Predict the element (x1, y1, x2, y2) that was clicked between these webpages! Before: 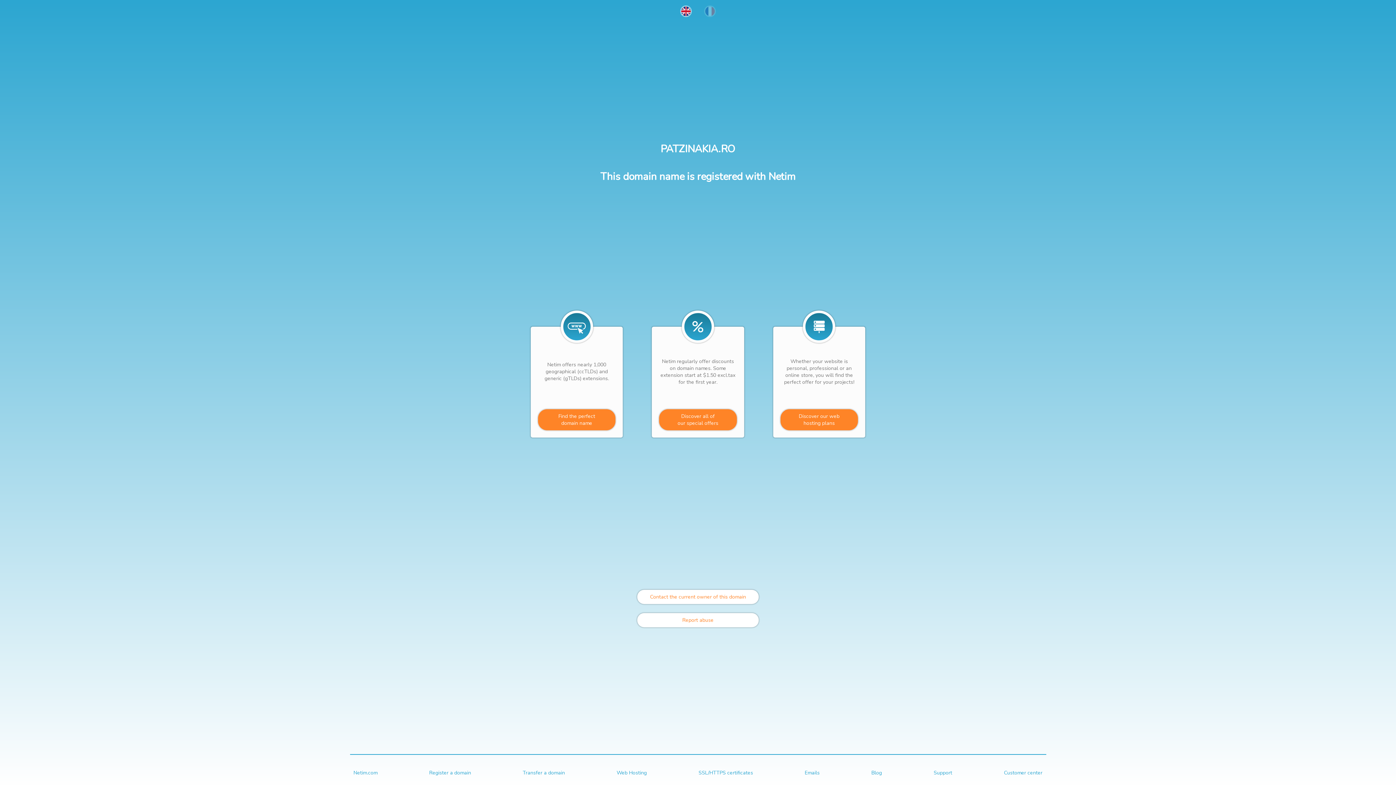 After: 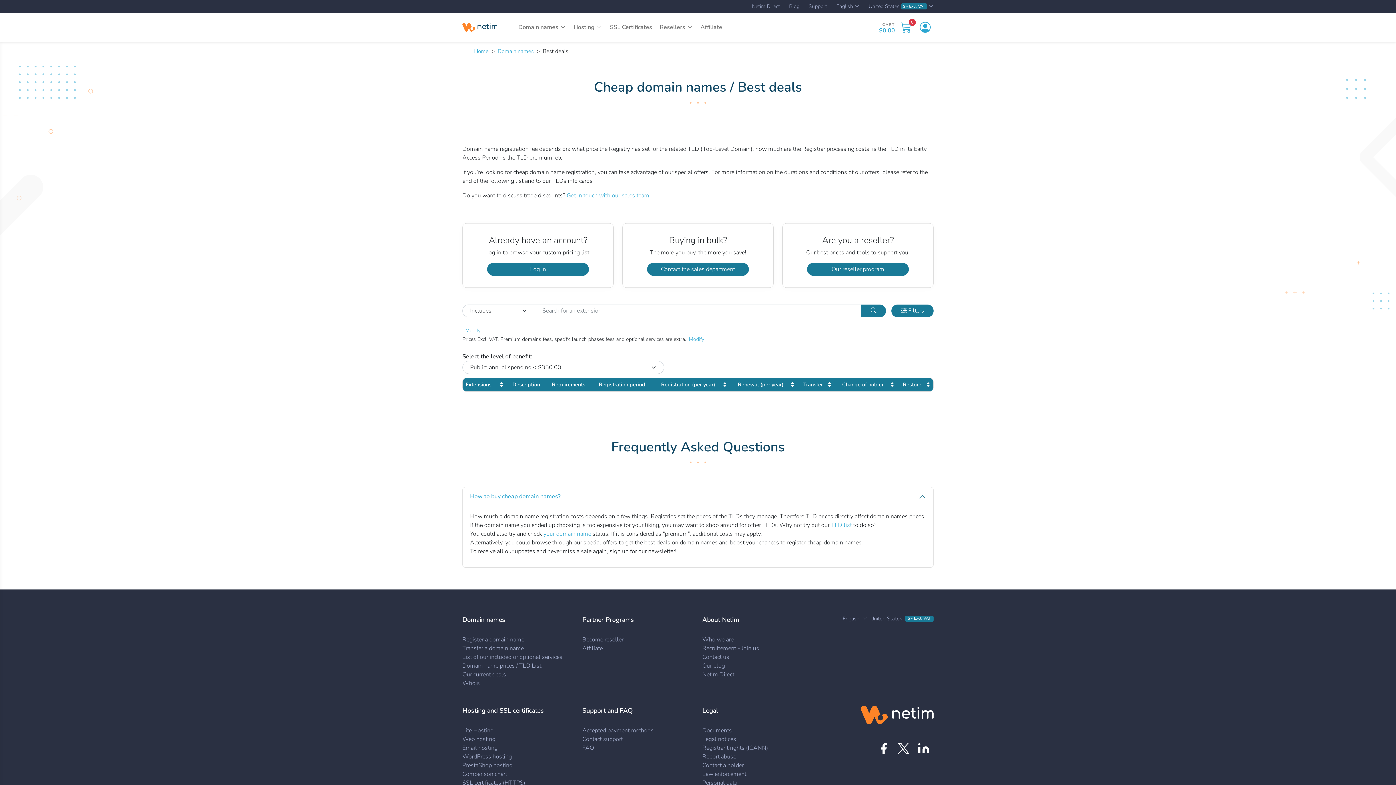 Action: label: Discover all of
our special offers bbox: (659, 409, 736, 430)